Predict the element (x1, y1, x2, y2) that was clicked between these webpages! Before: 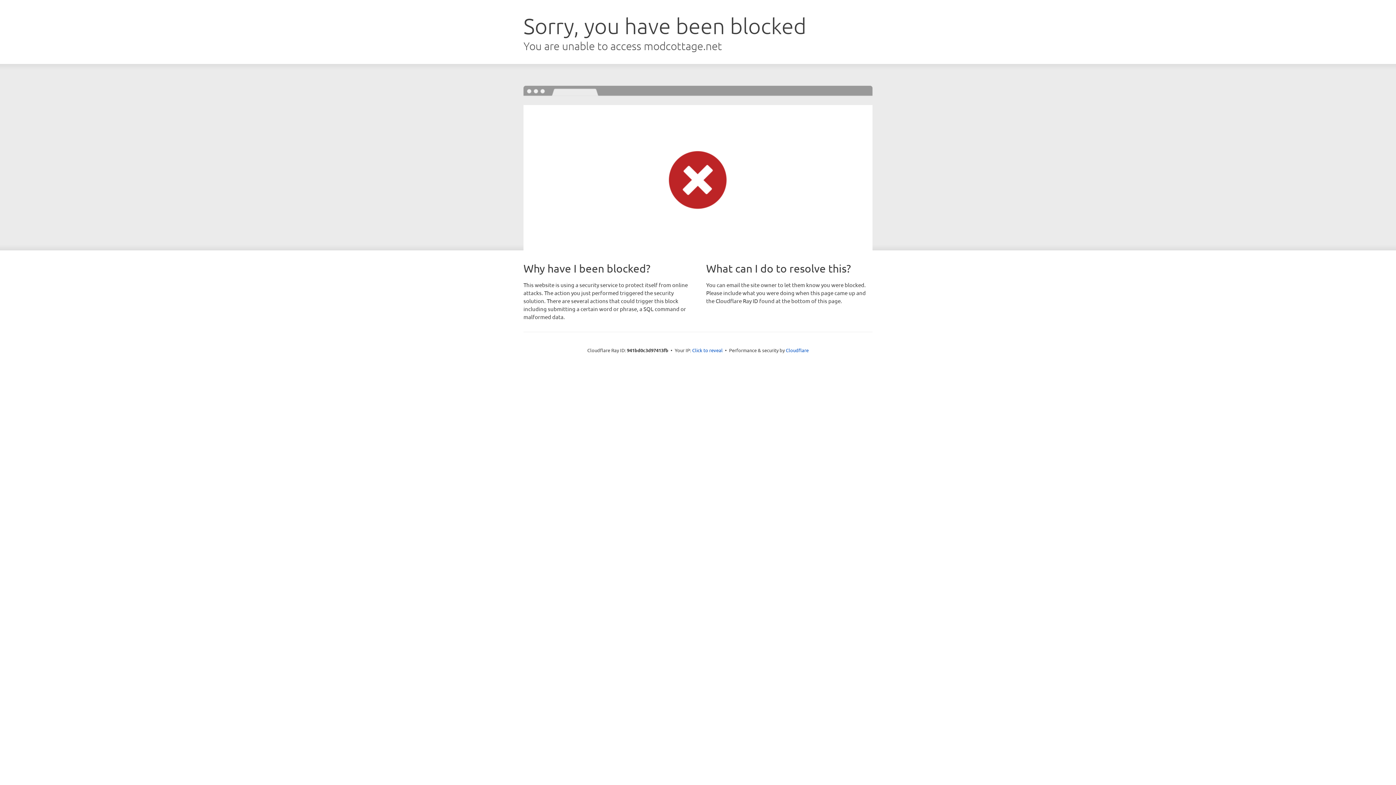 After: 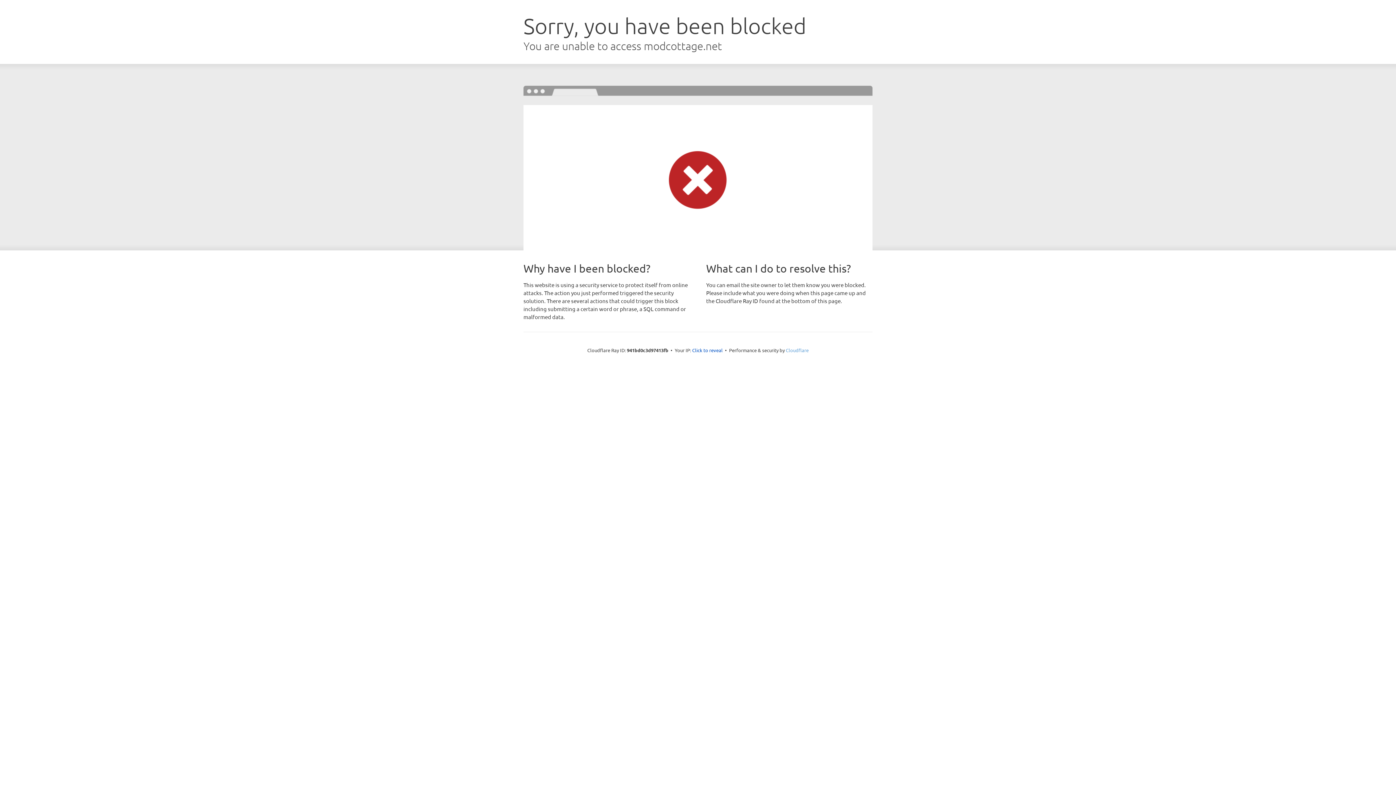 Action: bbox: (786, 347, 808, 353) label: Cloudflare